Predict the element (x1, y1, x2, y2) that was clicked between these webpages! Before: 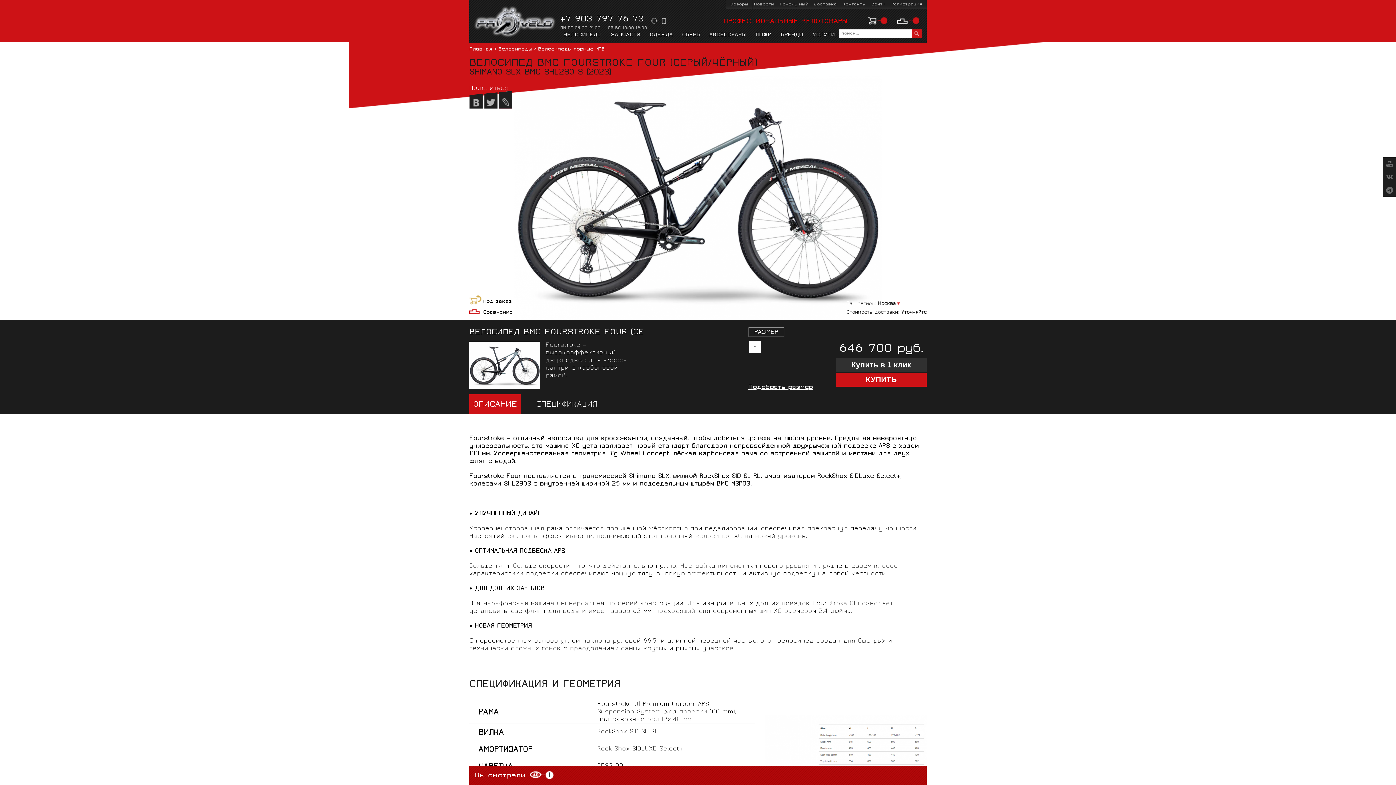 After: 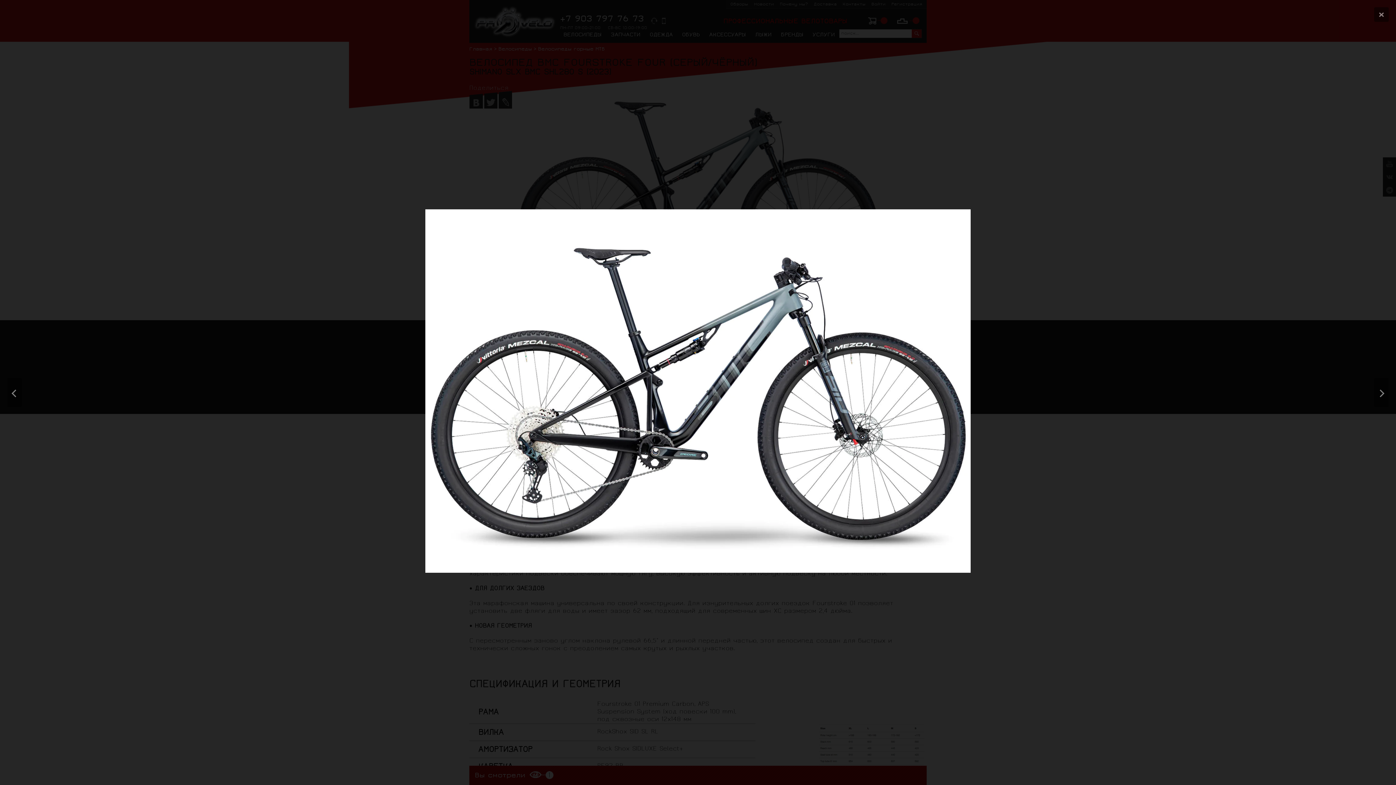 Action: bbox: (469, 341, 540, 389)